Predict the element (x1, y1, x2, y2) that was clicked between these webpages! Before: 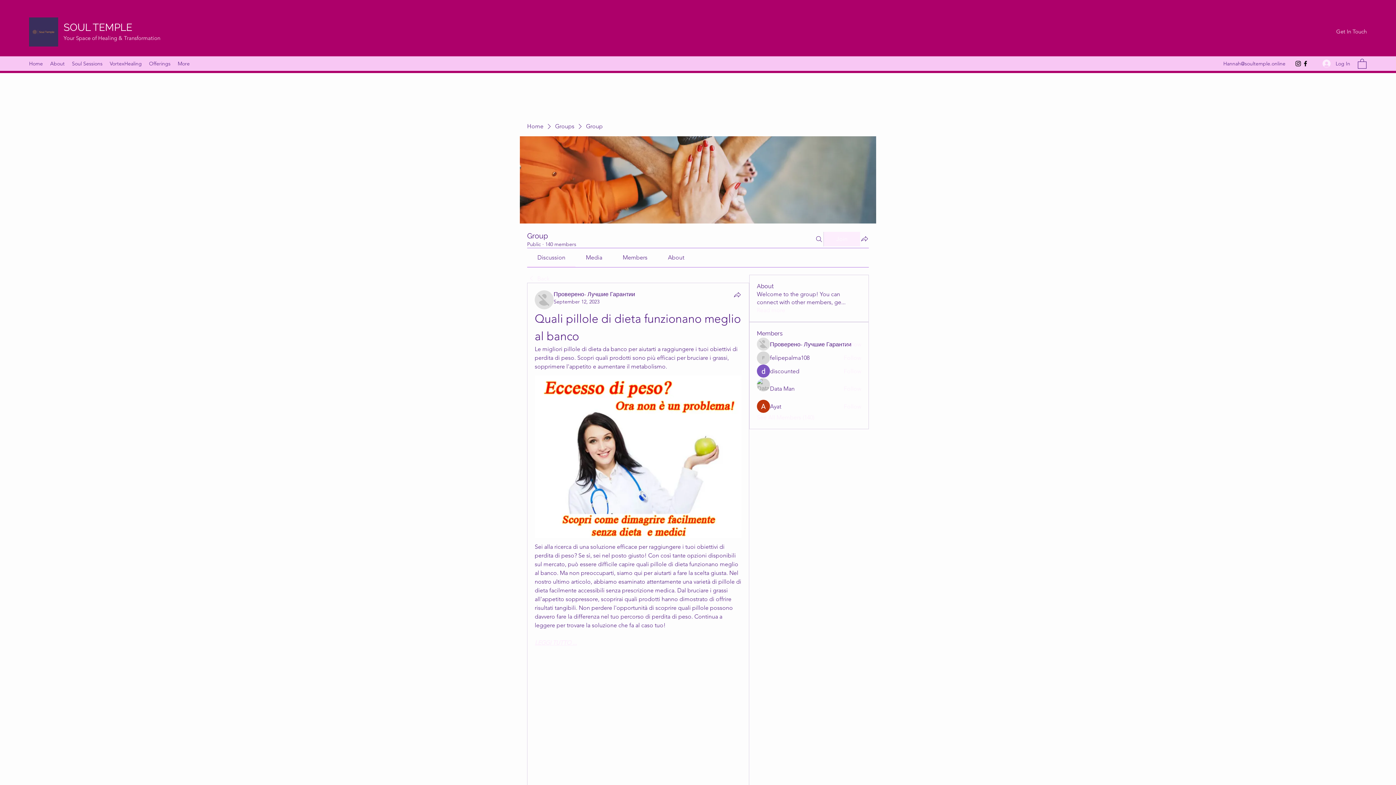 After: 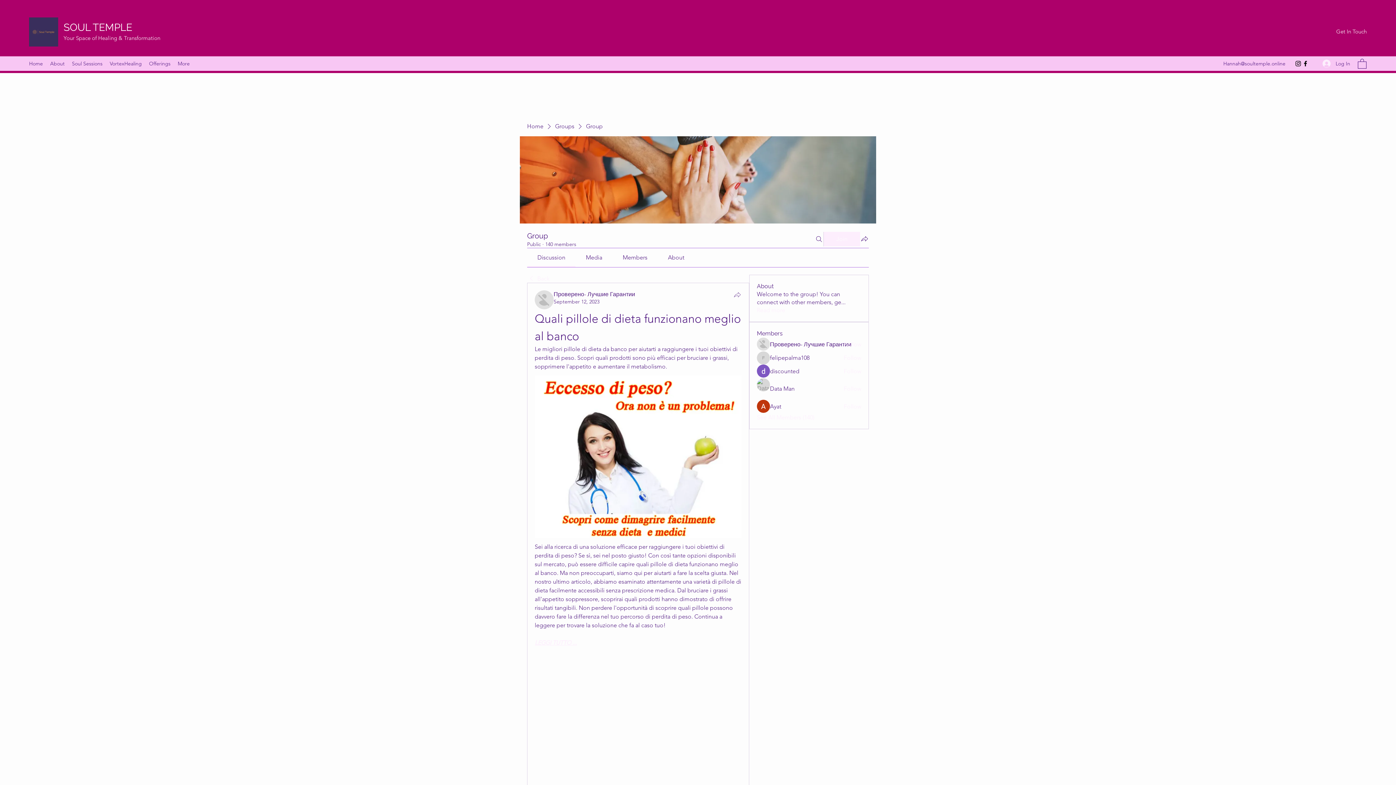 Action: bbox: (733, 290, 741, 299) label: Share